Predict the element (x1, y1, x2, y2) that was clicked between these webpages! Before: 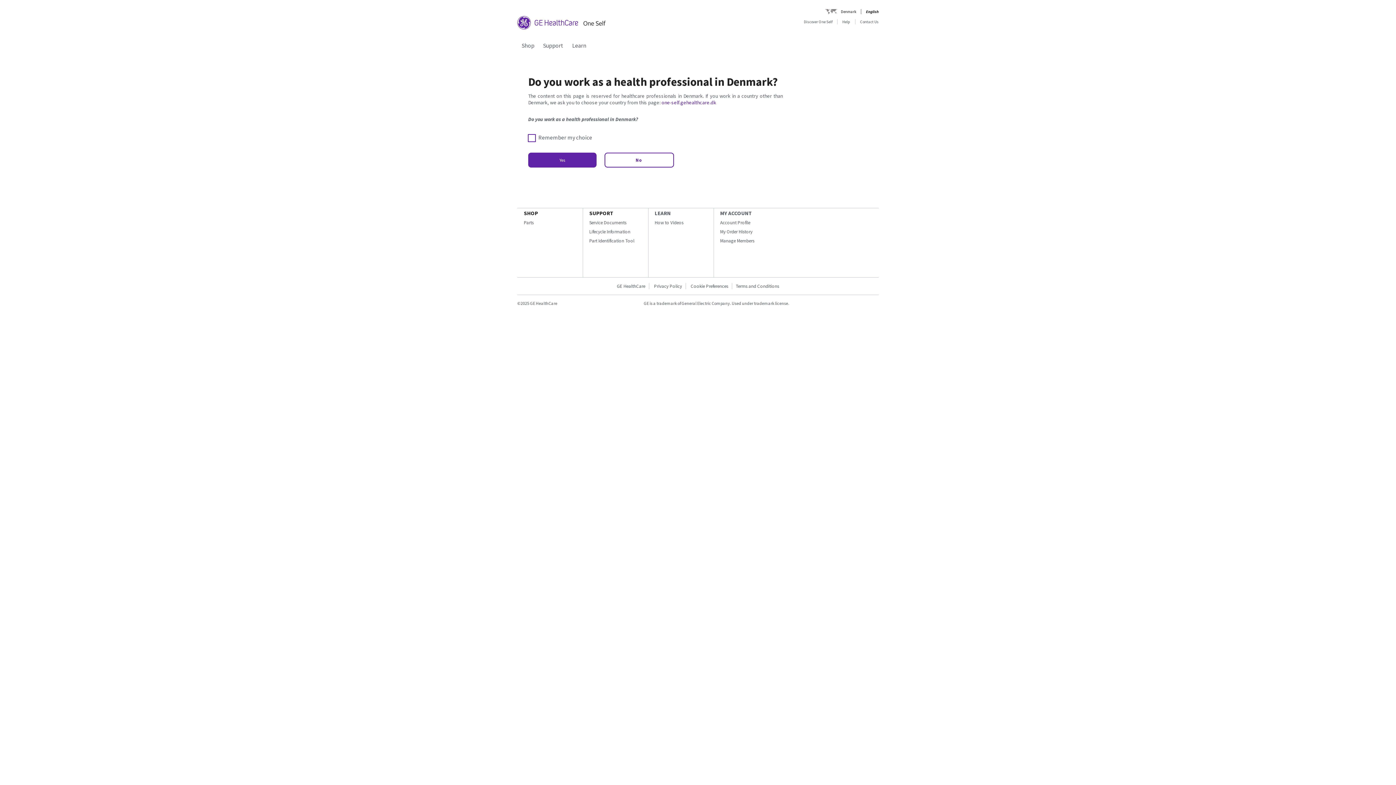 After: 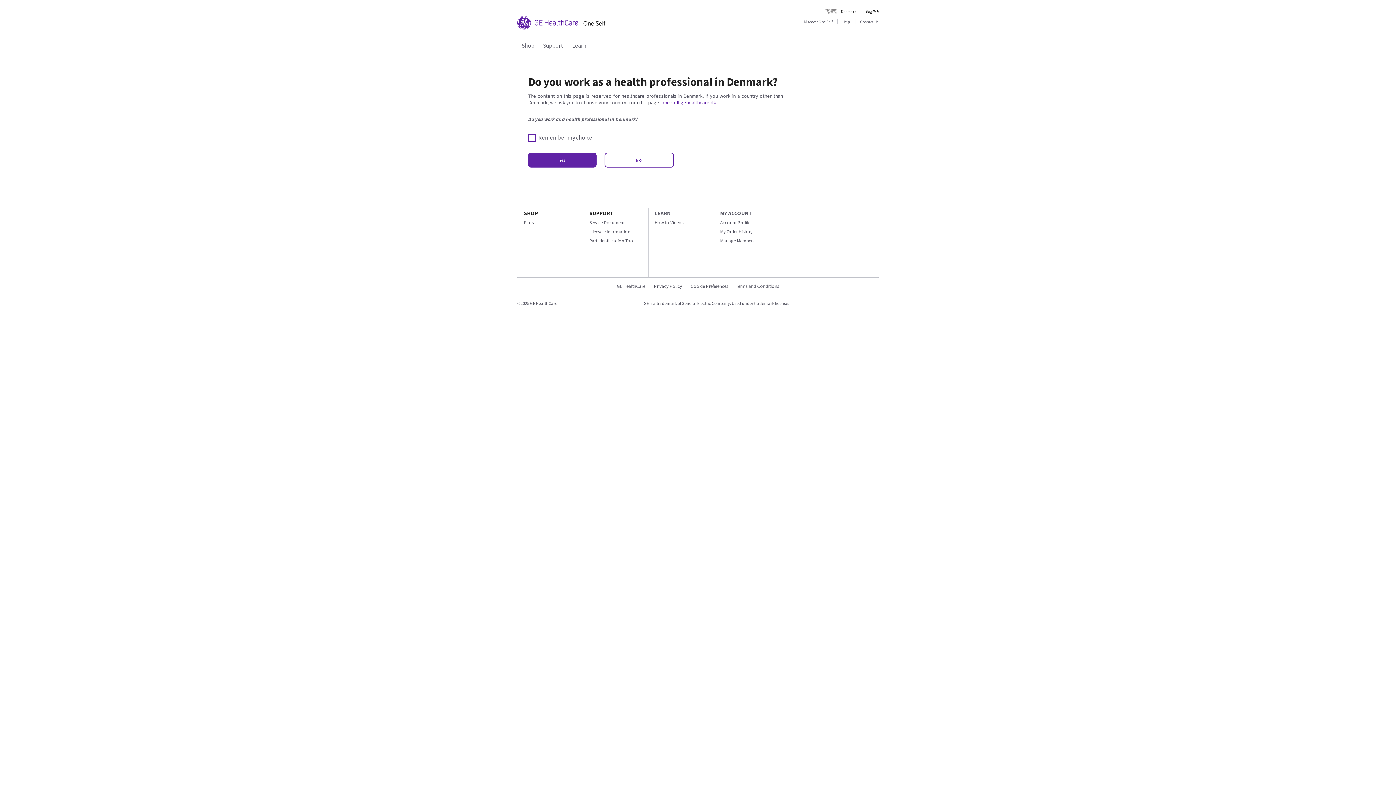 Action: label: Discover One Self bbox: (800, 19, 837, 24)